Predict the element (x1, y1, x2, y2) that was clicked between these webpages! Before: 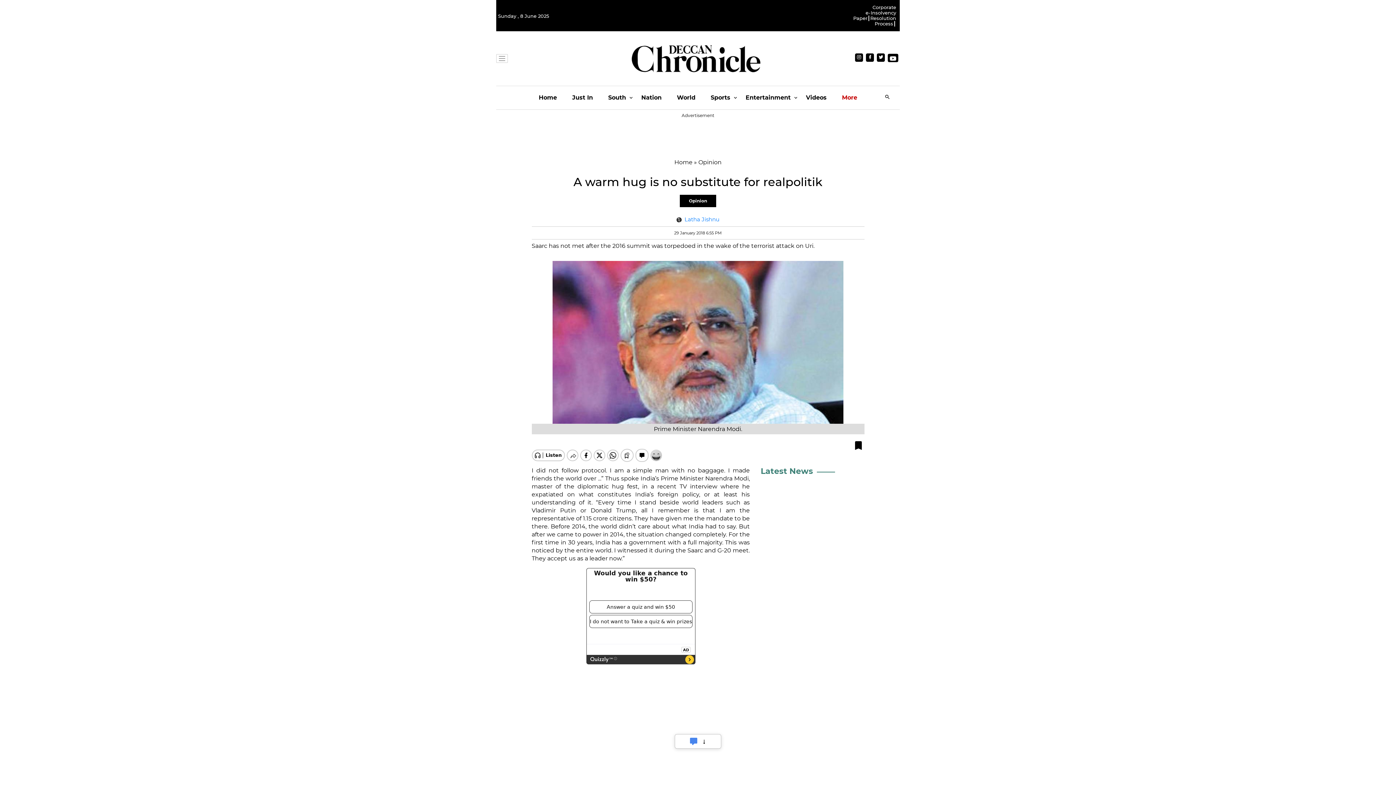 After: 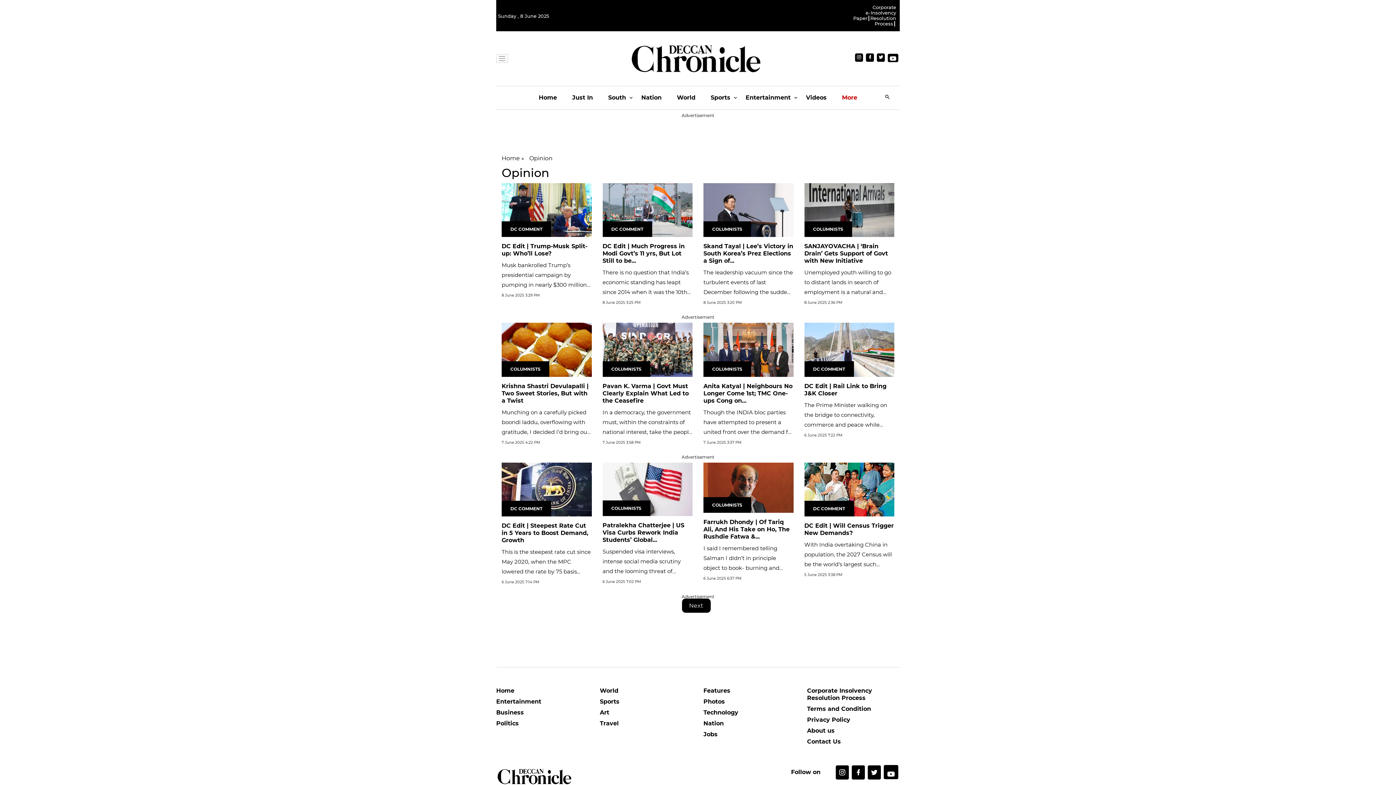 Action: bbox: (698, 158, 721, 165) label: Opinion